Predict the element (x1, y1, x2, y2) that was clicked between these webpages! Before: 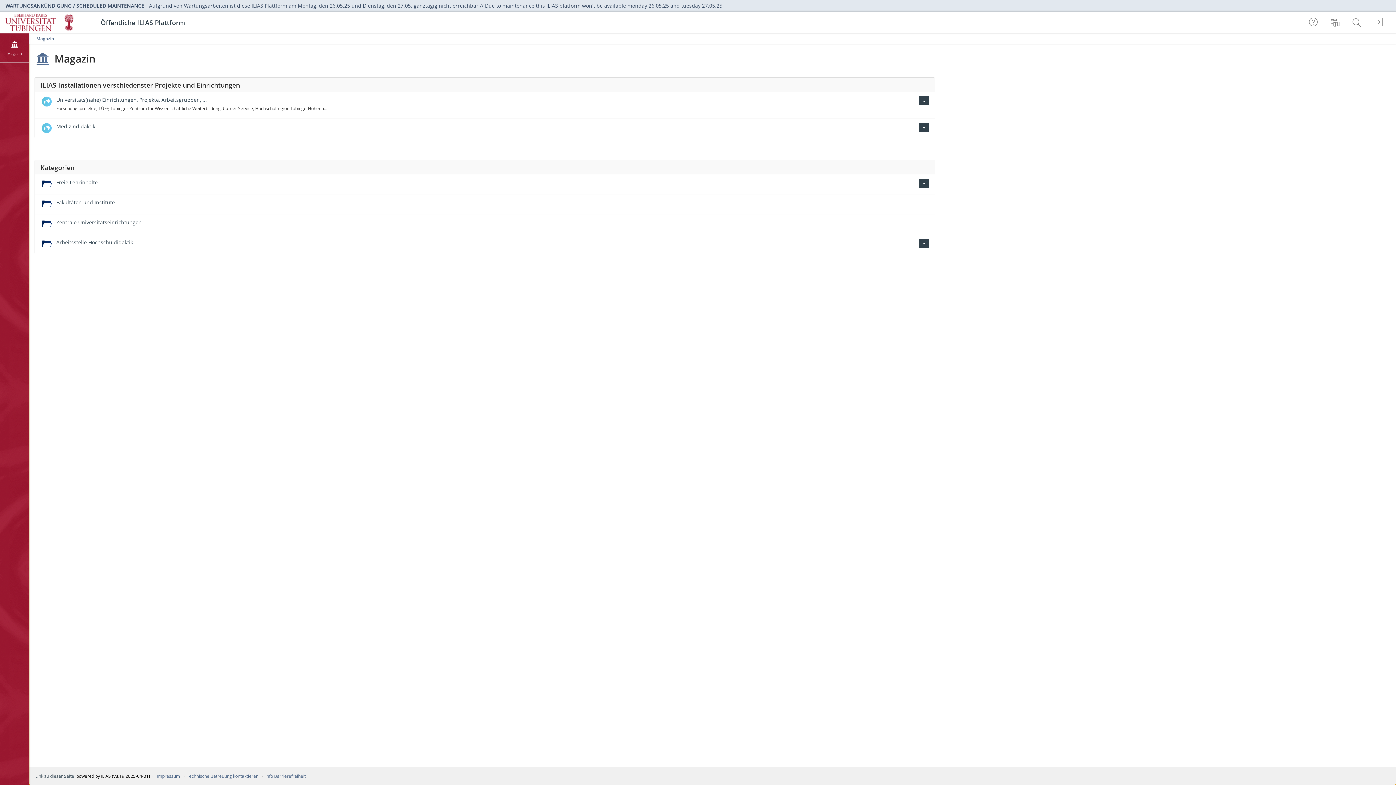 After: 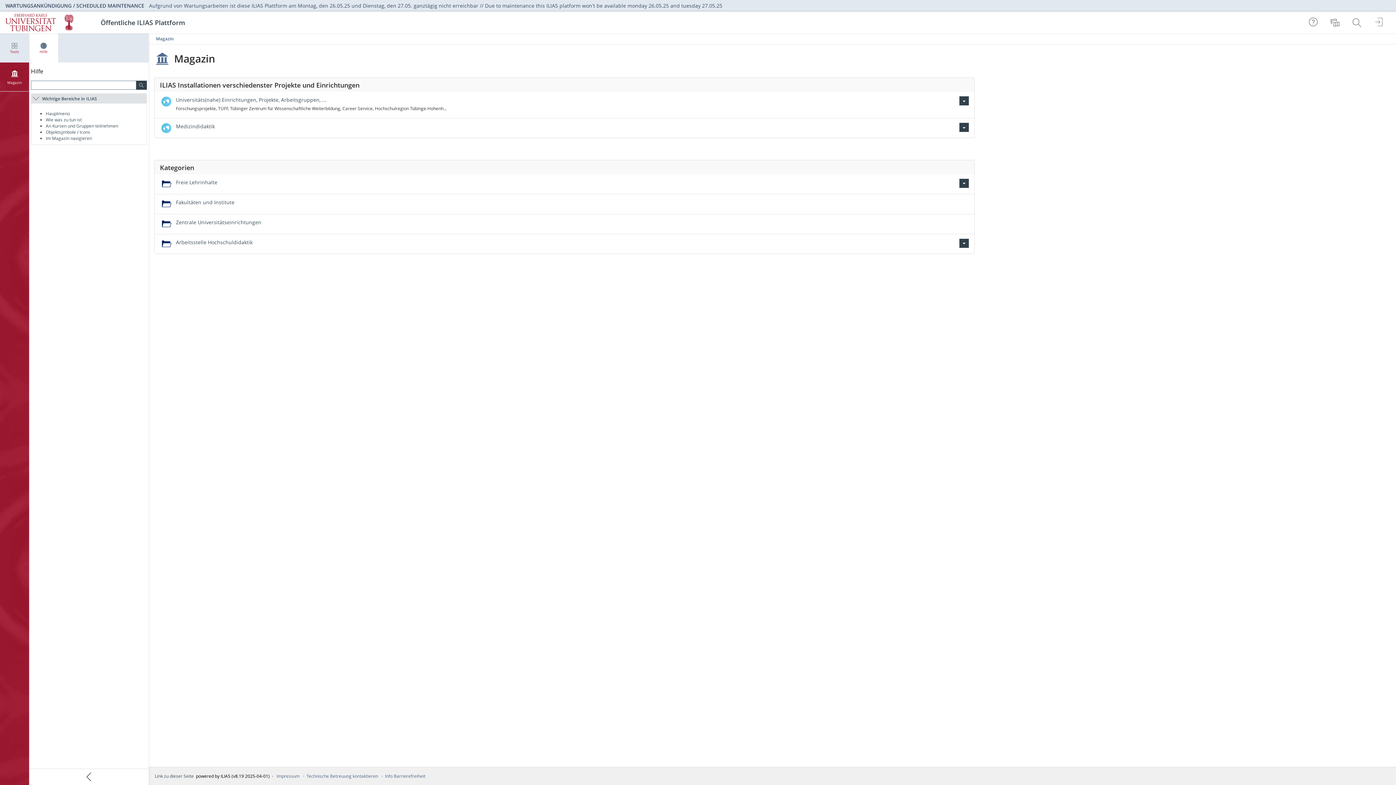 Action: label: Hilfe bbox: (1303, 11, 1325, 33)